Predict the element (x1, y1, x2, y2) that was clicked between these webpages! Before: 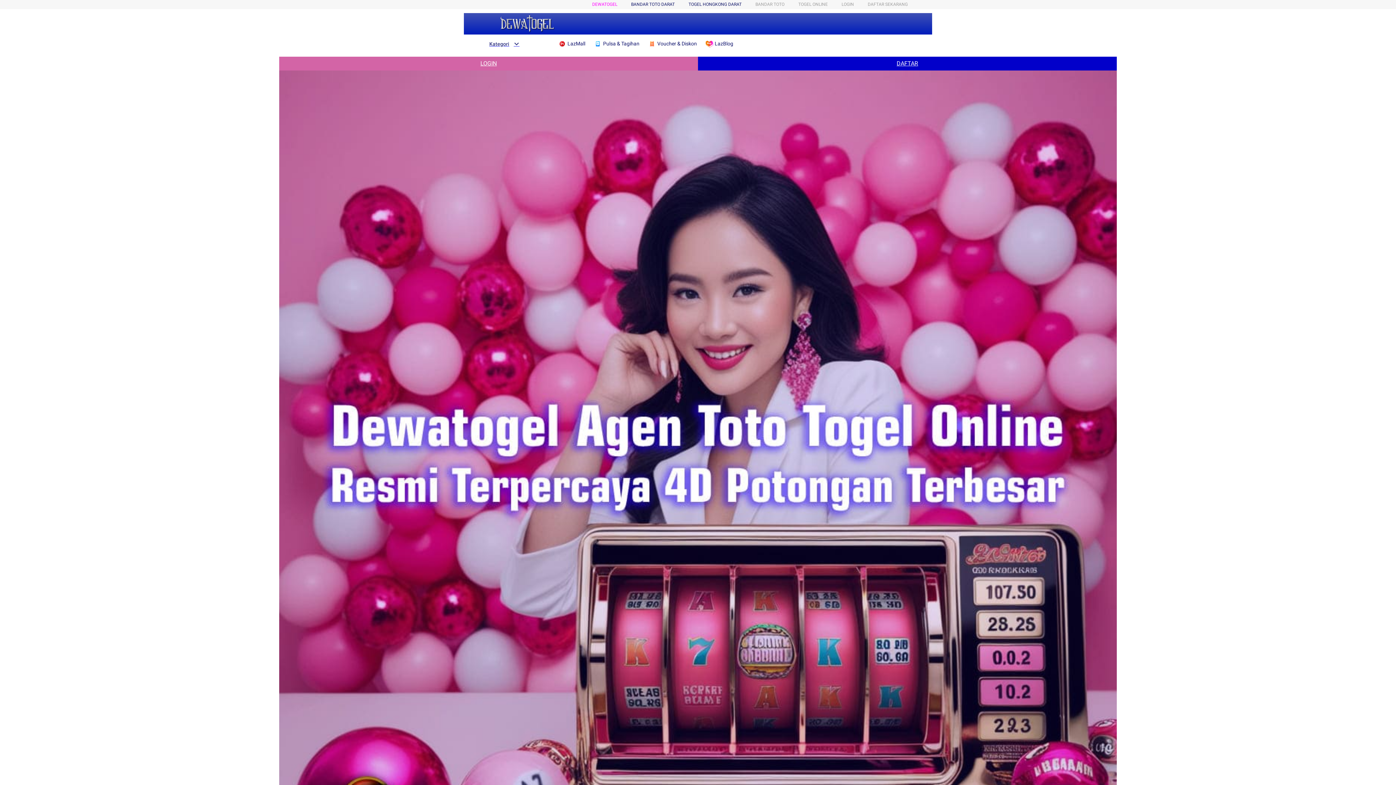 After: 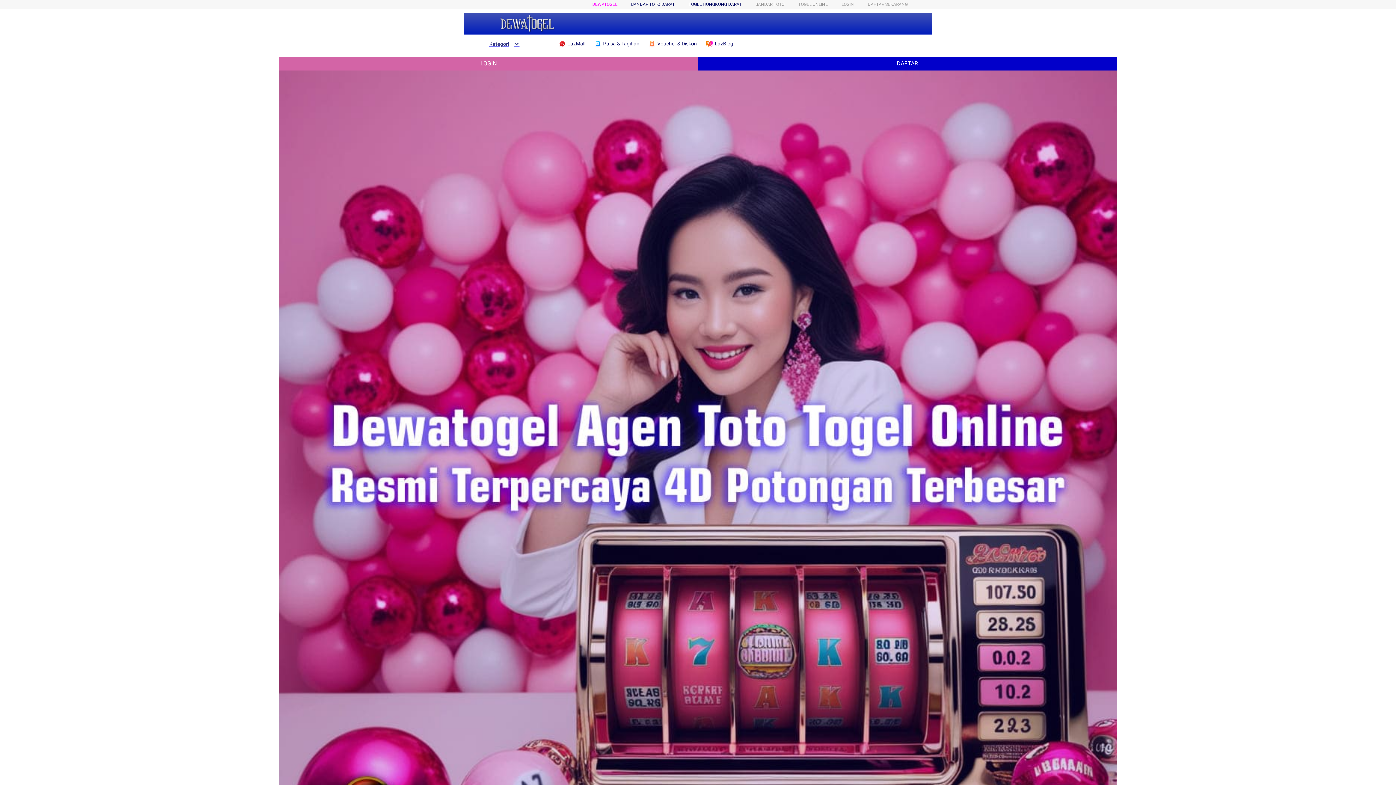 Action: bbox: (482, 40, 519, 47) label: Kategori